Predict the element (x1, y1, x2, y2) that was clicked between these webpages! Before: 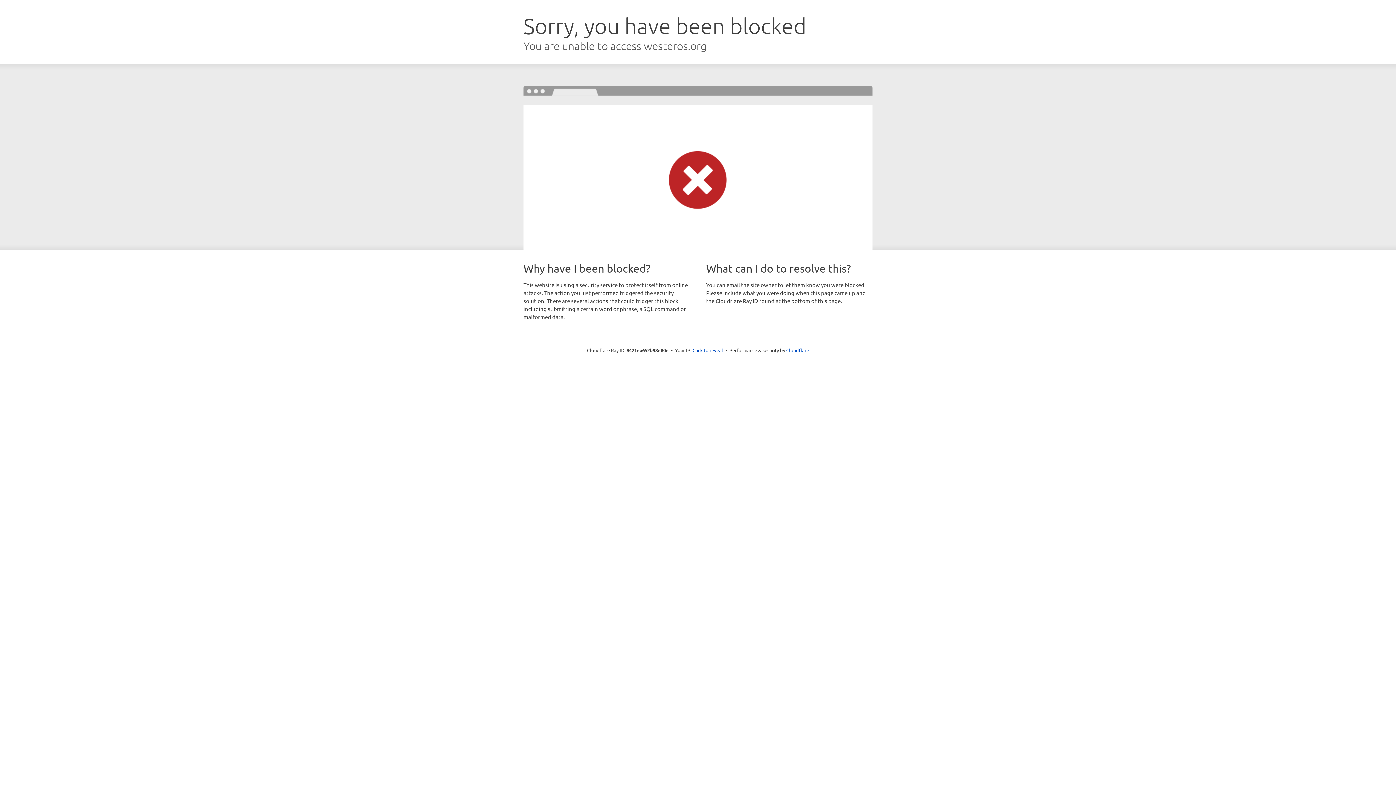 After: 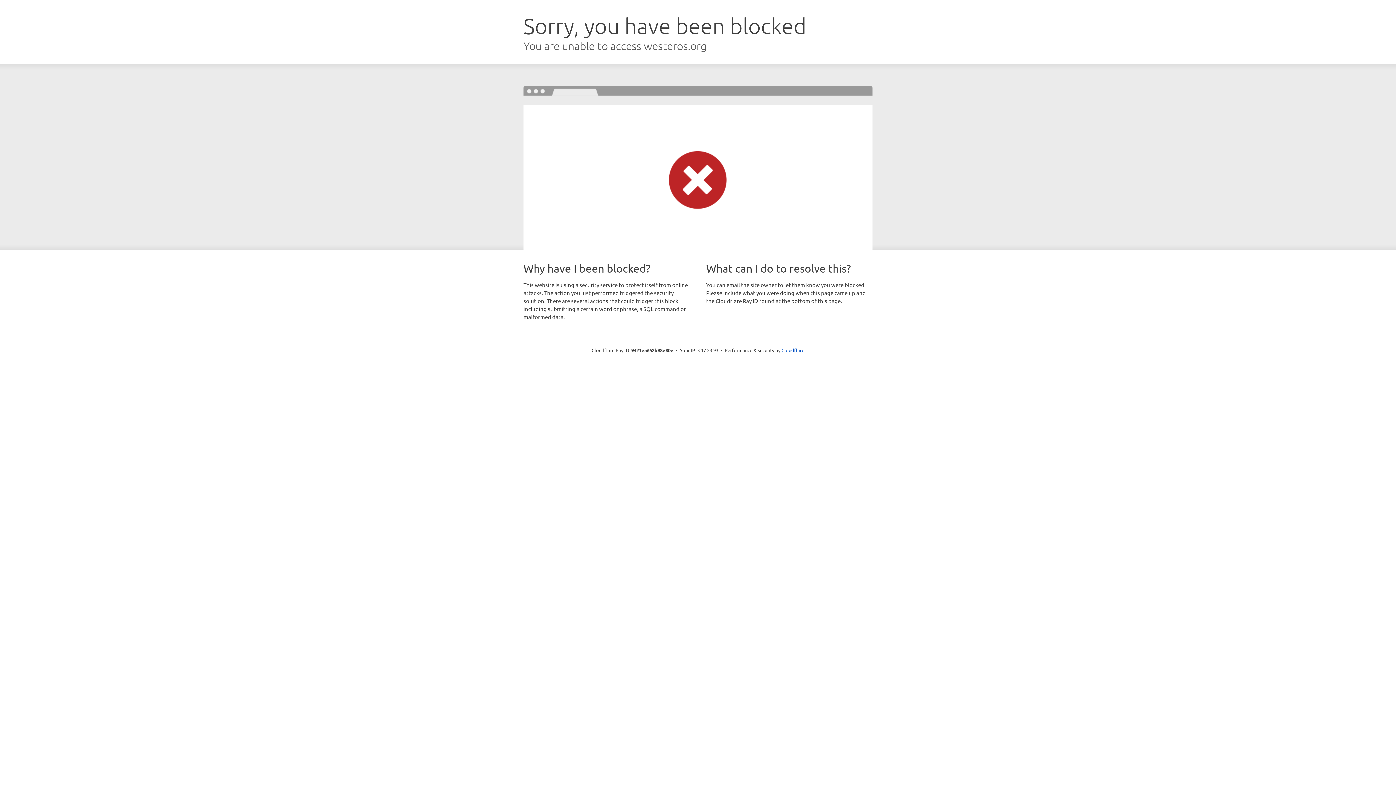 Action: bbox: (692, 346, 723, 353) label: Click to reveal